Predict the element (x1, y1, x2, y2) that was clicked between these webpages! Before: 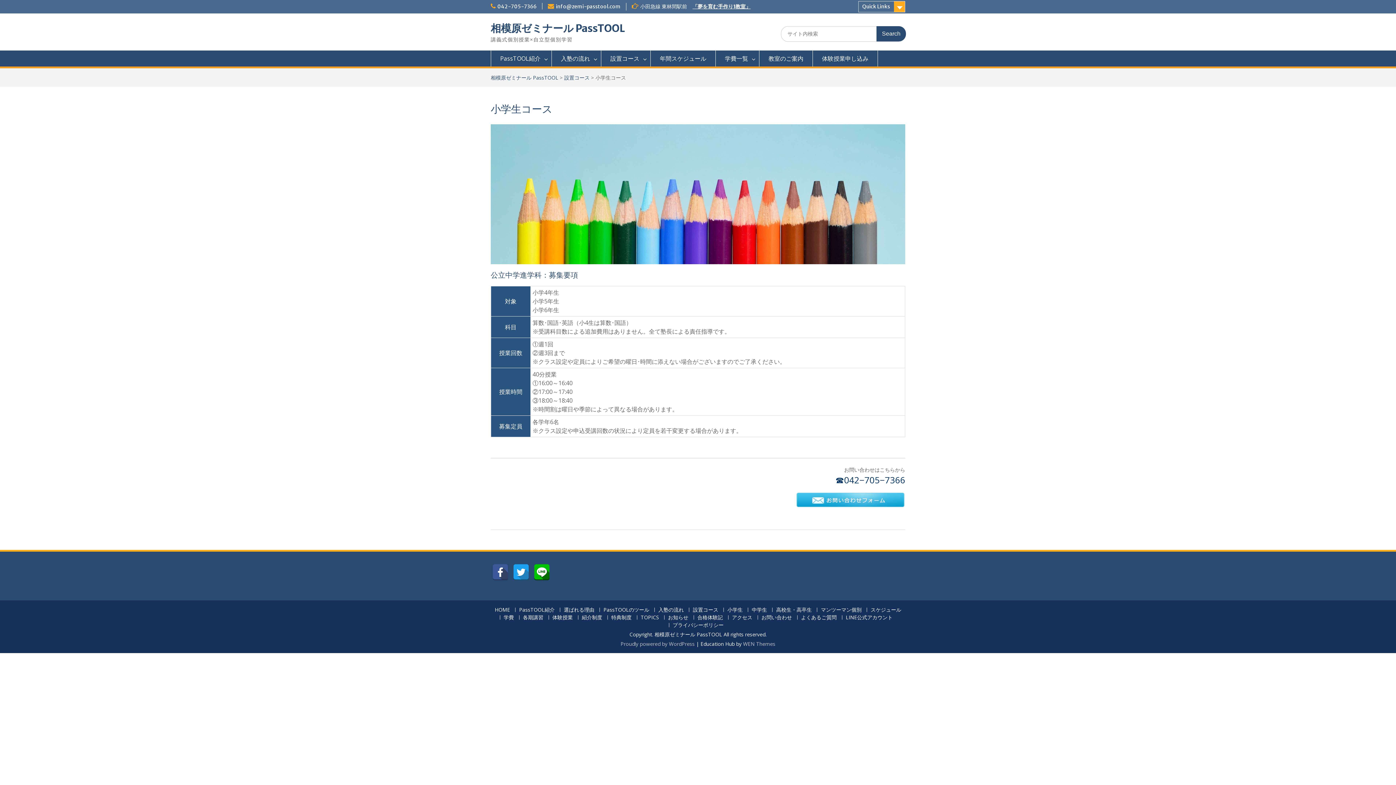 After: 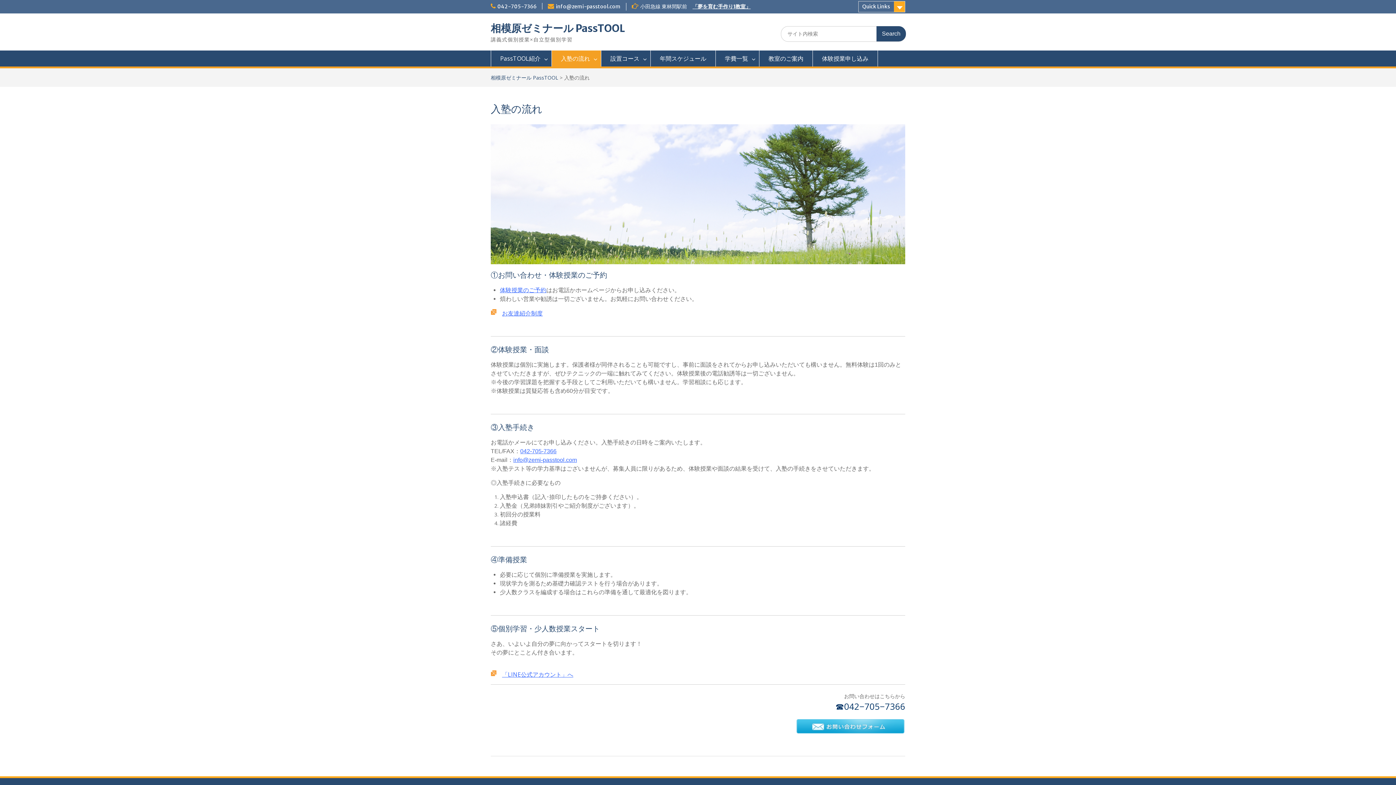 Action: label: 入塾の流れ bbox: (654, 608, 687, 612)